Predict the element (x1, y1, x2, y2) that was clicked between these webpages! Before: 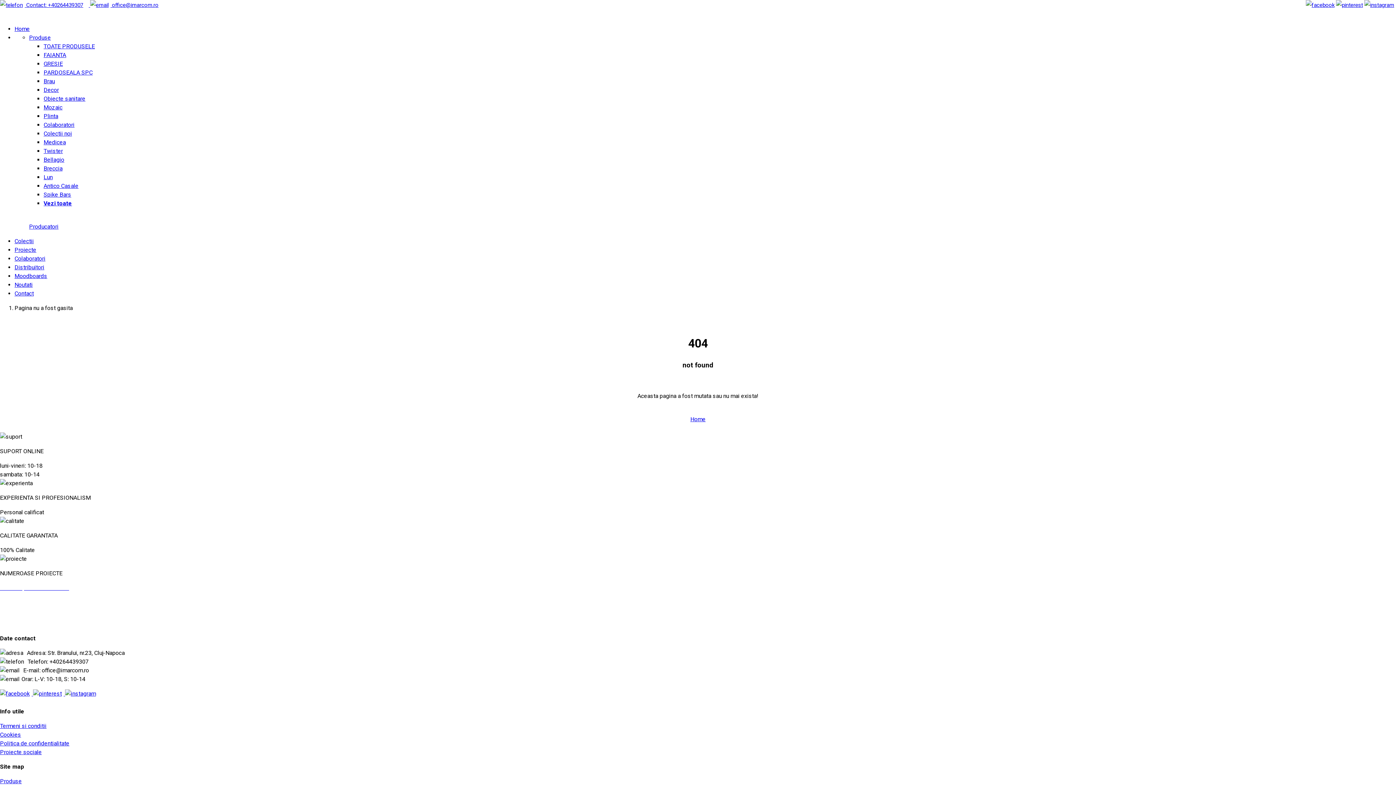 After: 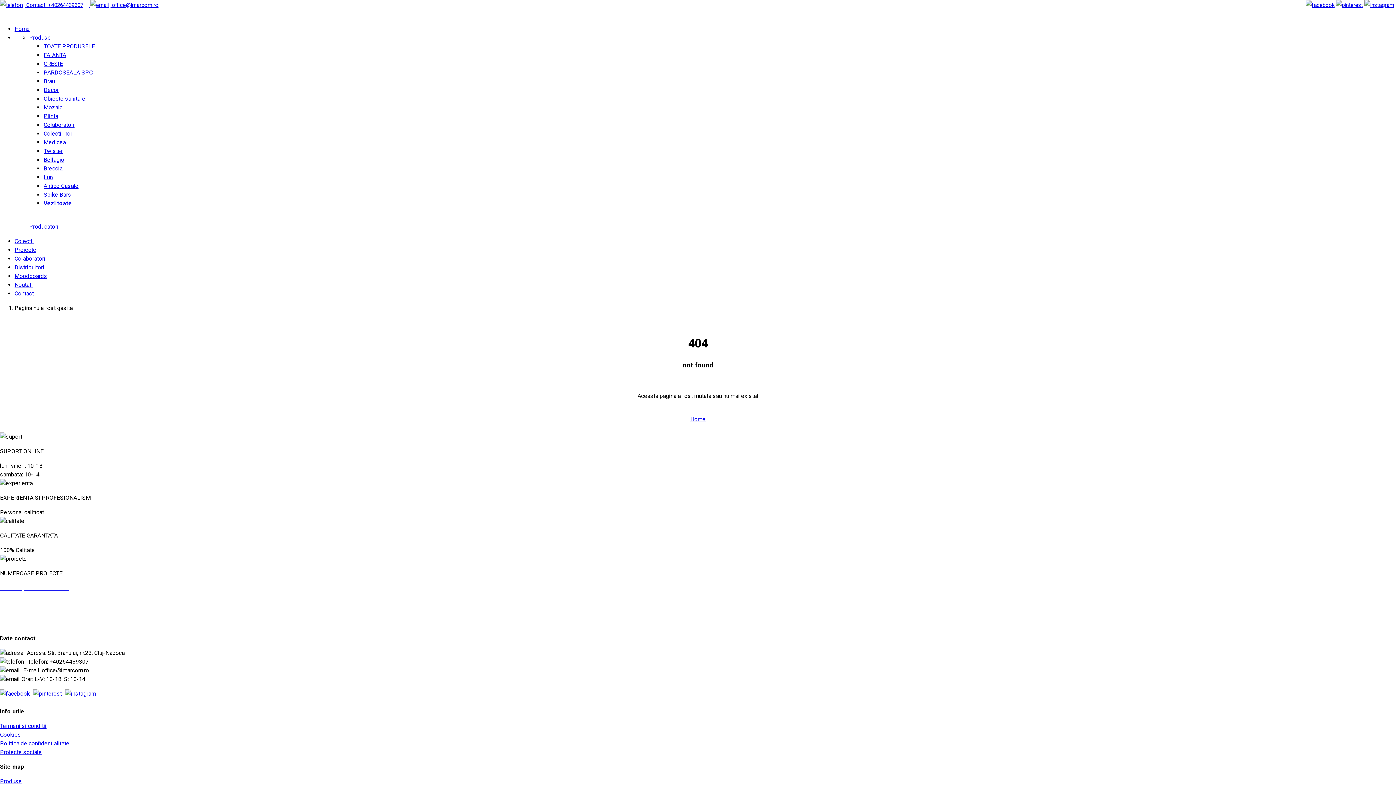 Action: bbox: (65, 690, 96, 697)